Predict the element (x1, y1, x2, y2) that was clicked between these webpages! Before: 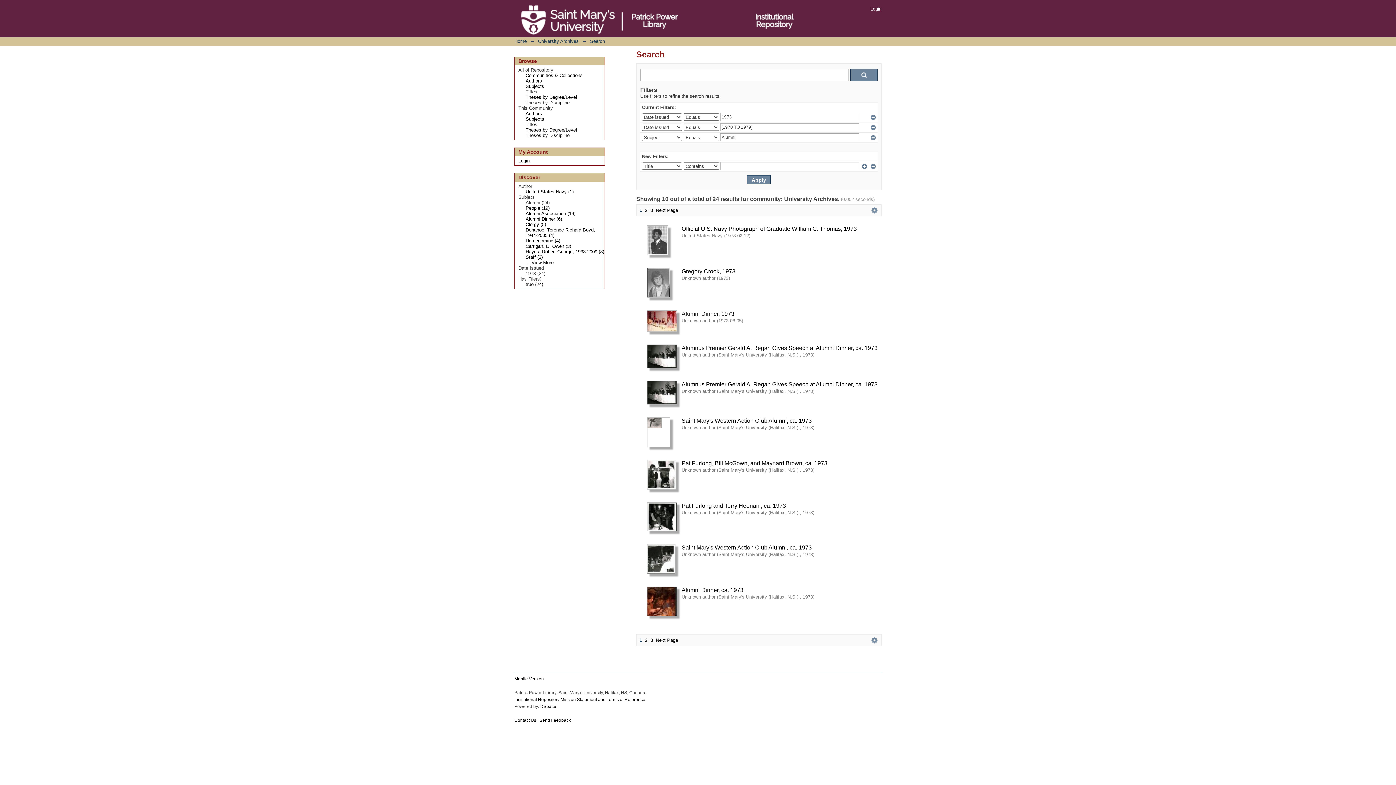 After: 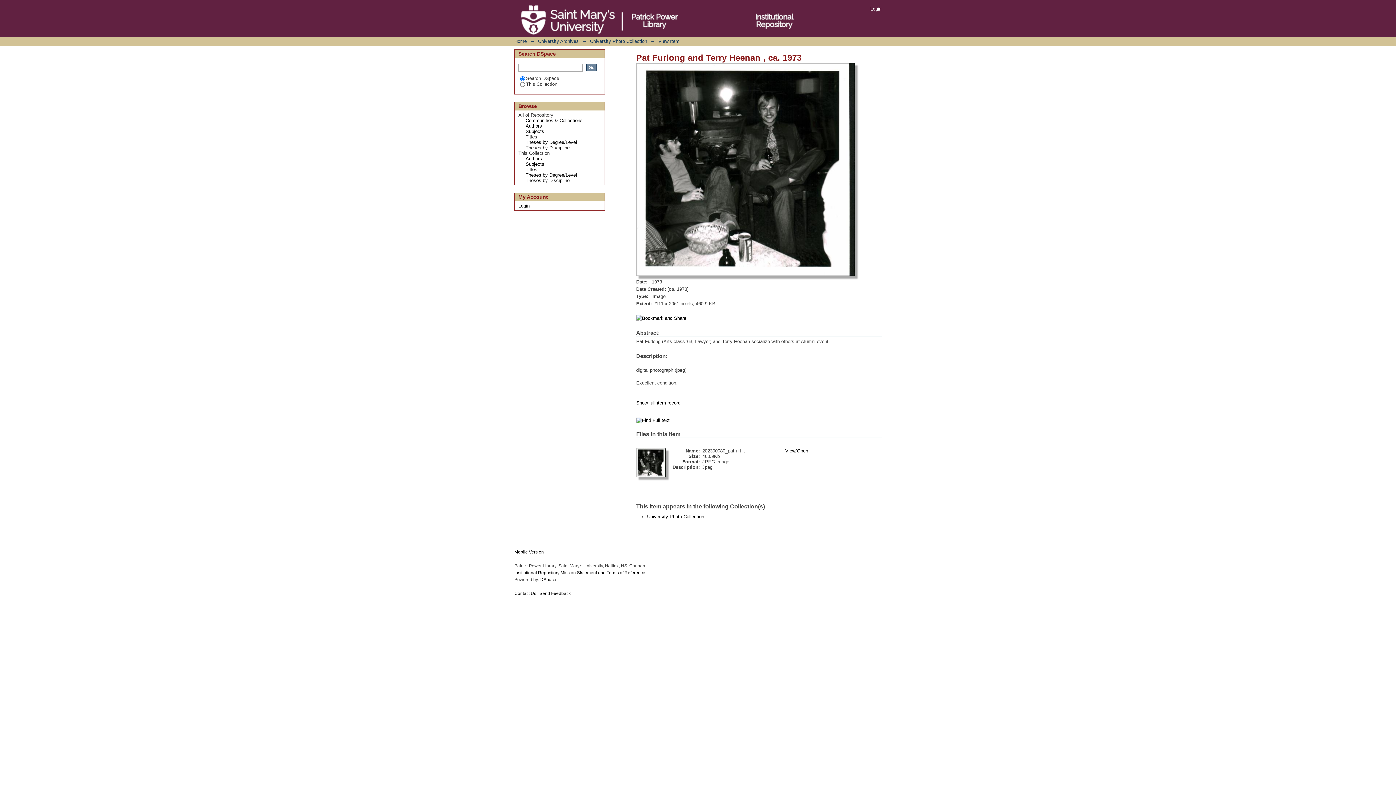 Action: label: Pat Furlong and Terry Heenan , ca. 1973 bbox: (681, 502, 786, 509)